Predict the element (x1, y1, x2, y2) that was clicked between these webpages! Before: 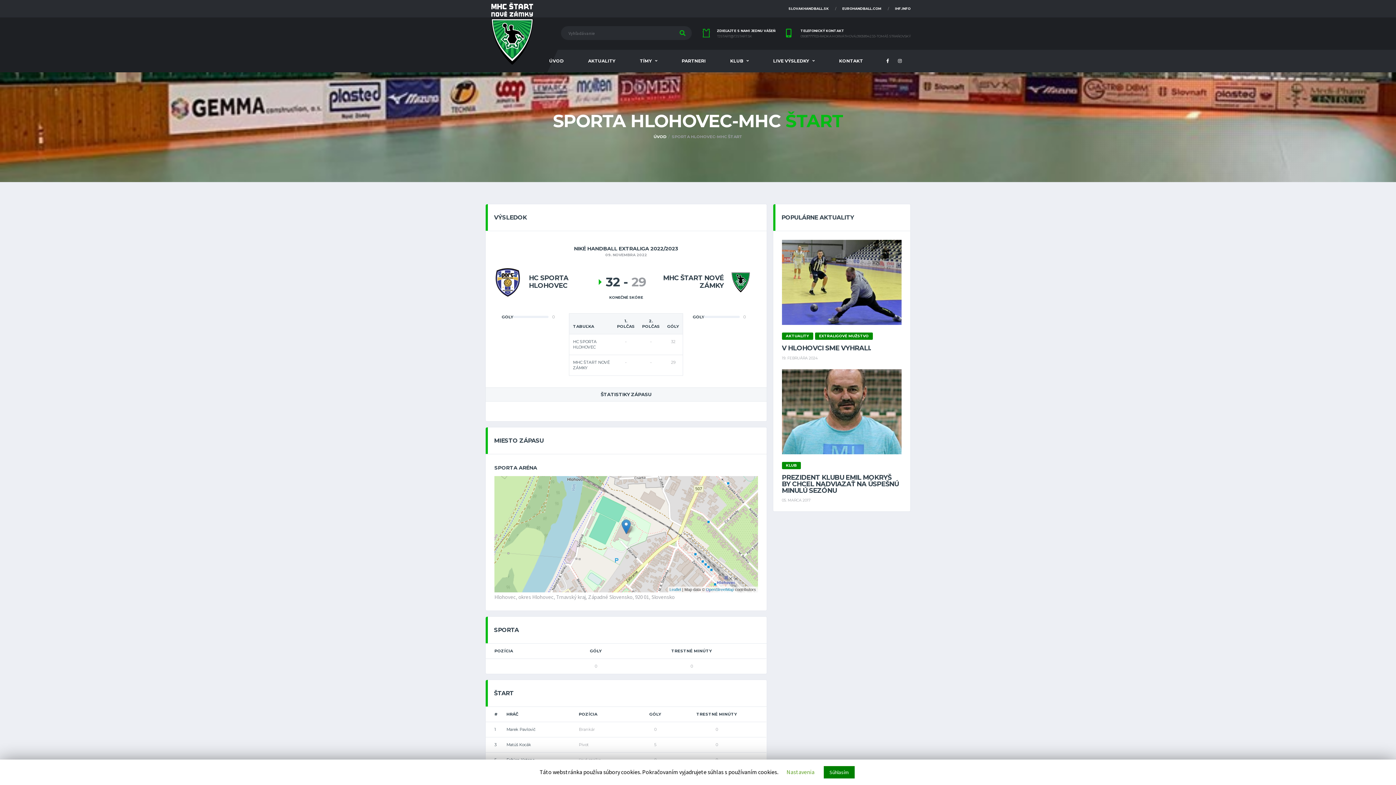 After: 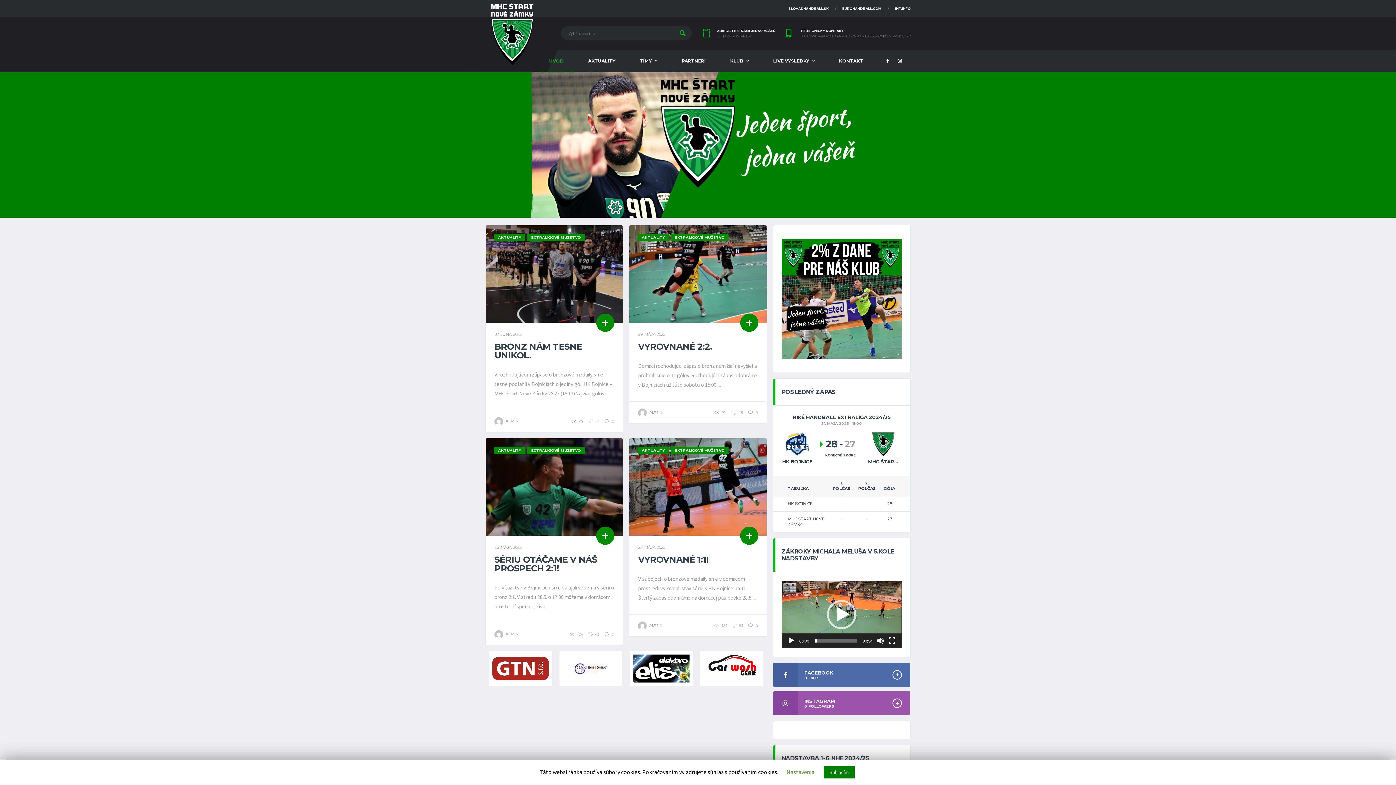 Action: label: ÚVOD bbox: (536, 49, 576, 72)